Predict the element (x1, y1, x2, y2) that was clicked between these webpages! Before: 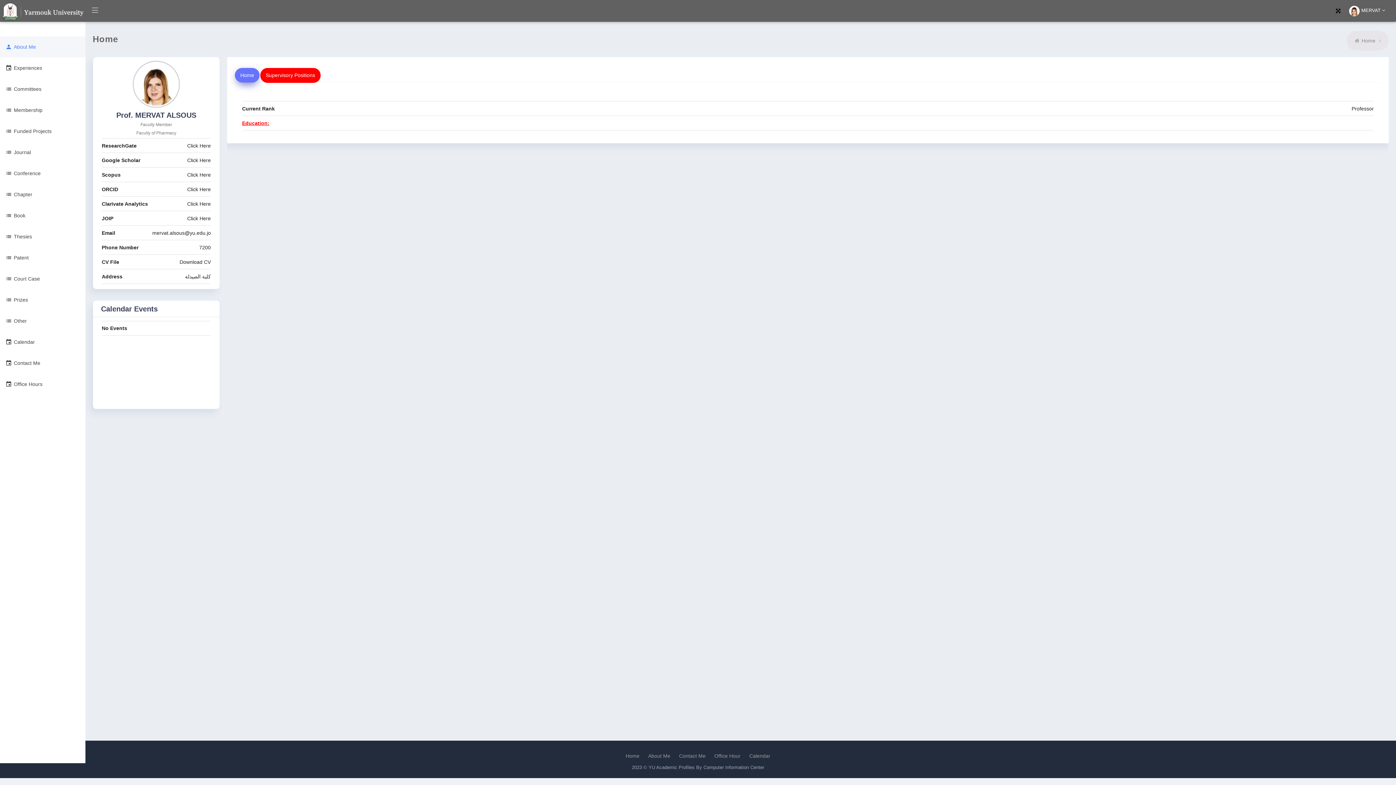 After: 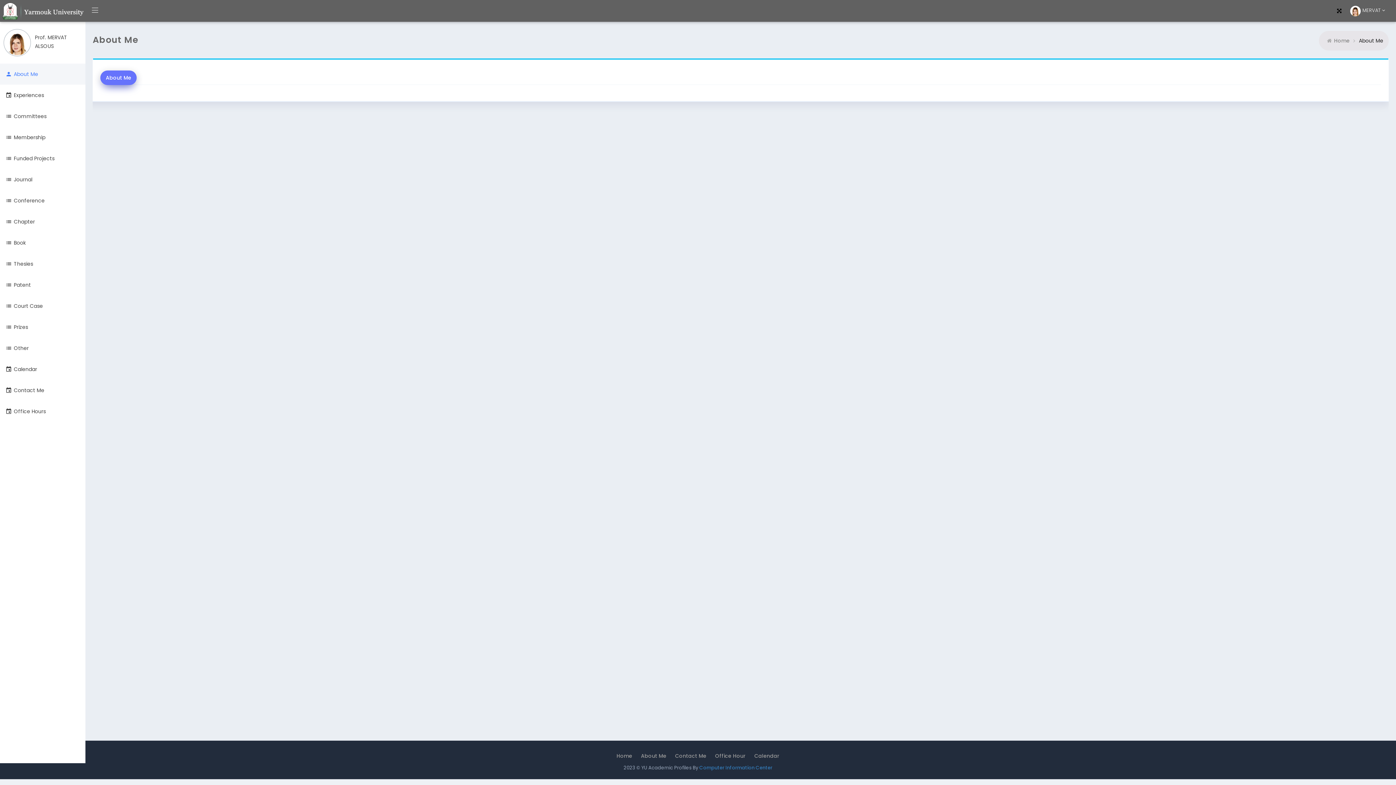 Action: bbox: (0, 36, 85, 57) label: person
About Me